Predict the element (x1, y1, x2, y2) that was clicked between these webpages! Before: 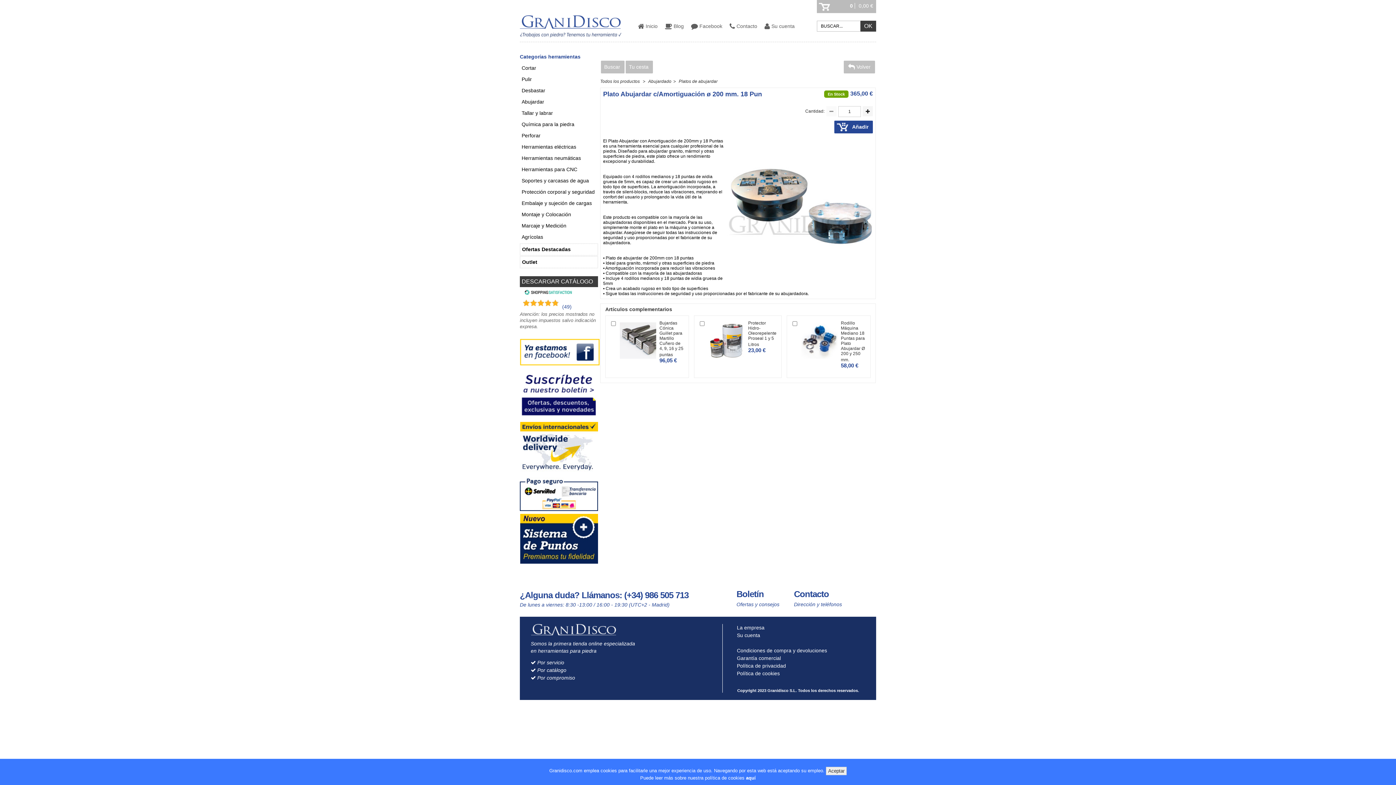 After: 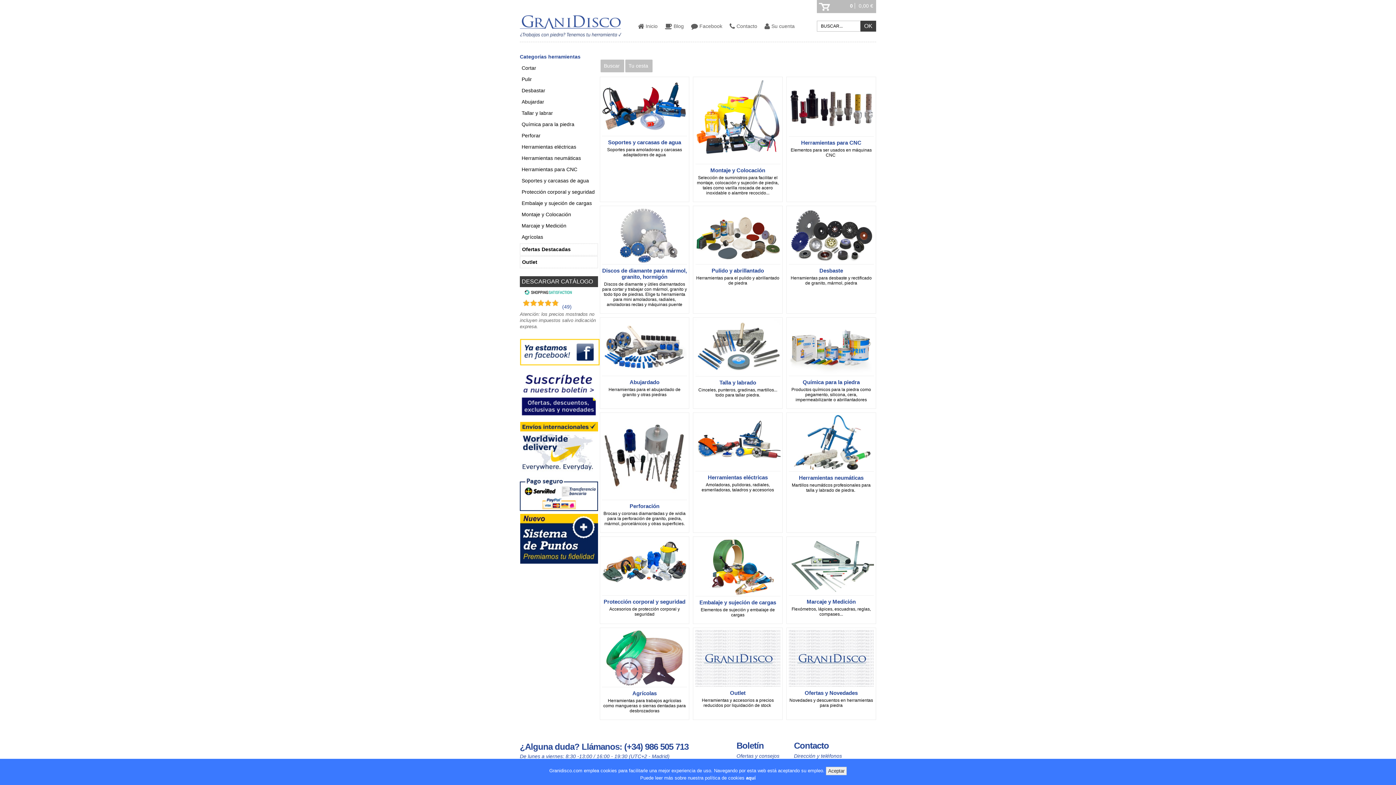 Action: label: Todos los productos bbox: (600, 78, 640, 84)